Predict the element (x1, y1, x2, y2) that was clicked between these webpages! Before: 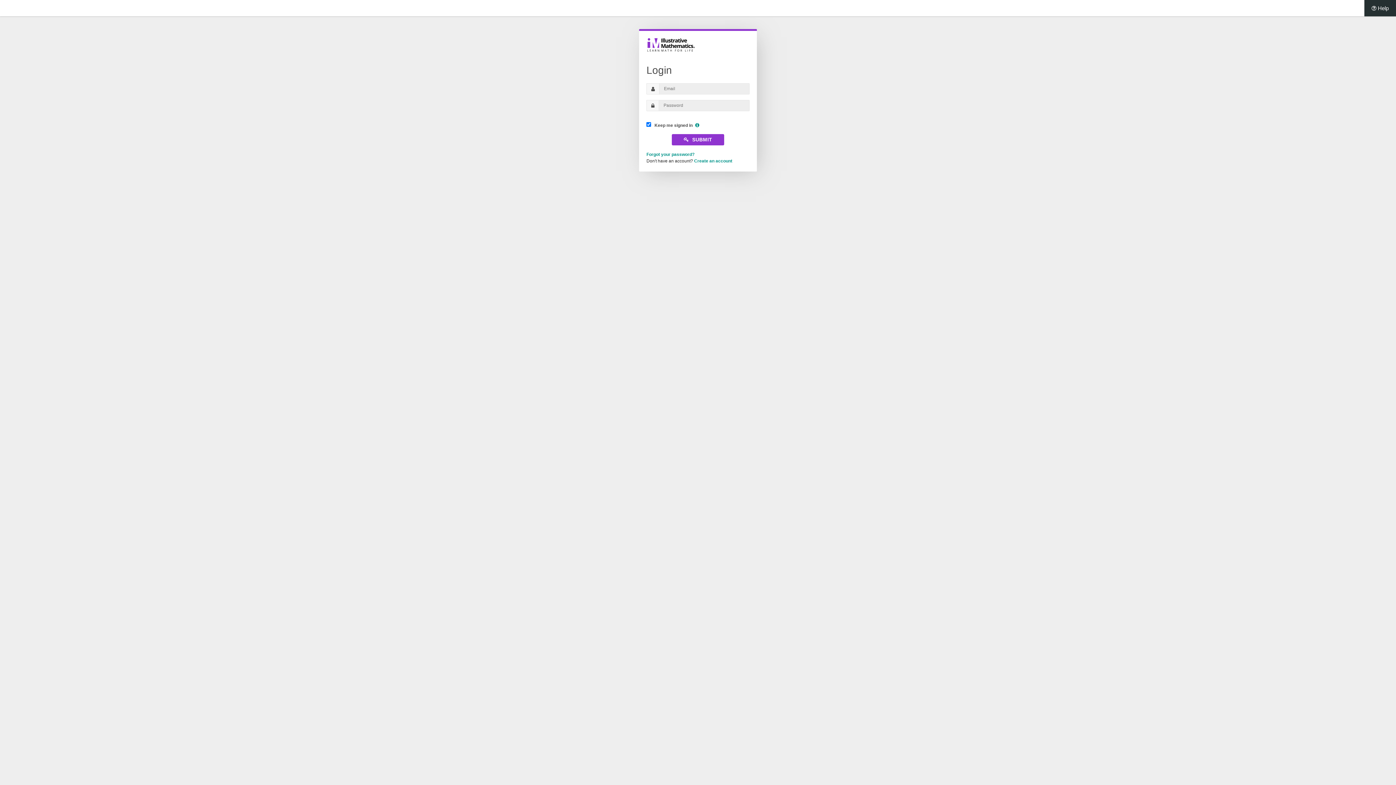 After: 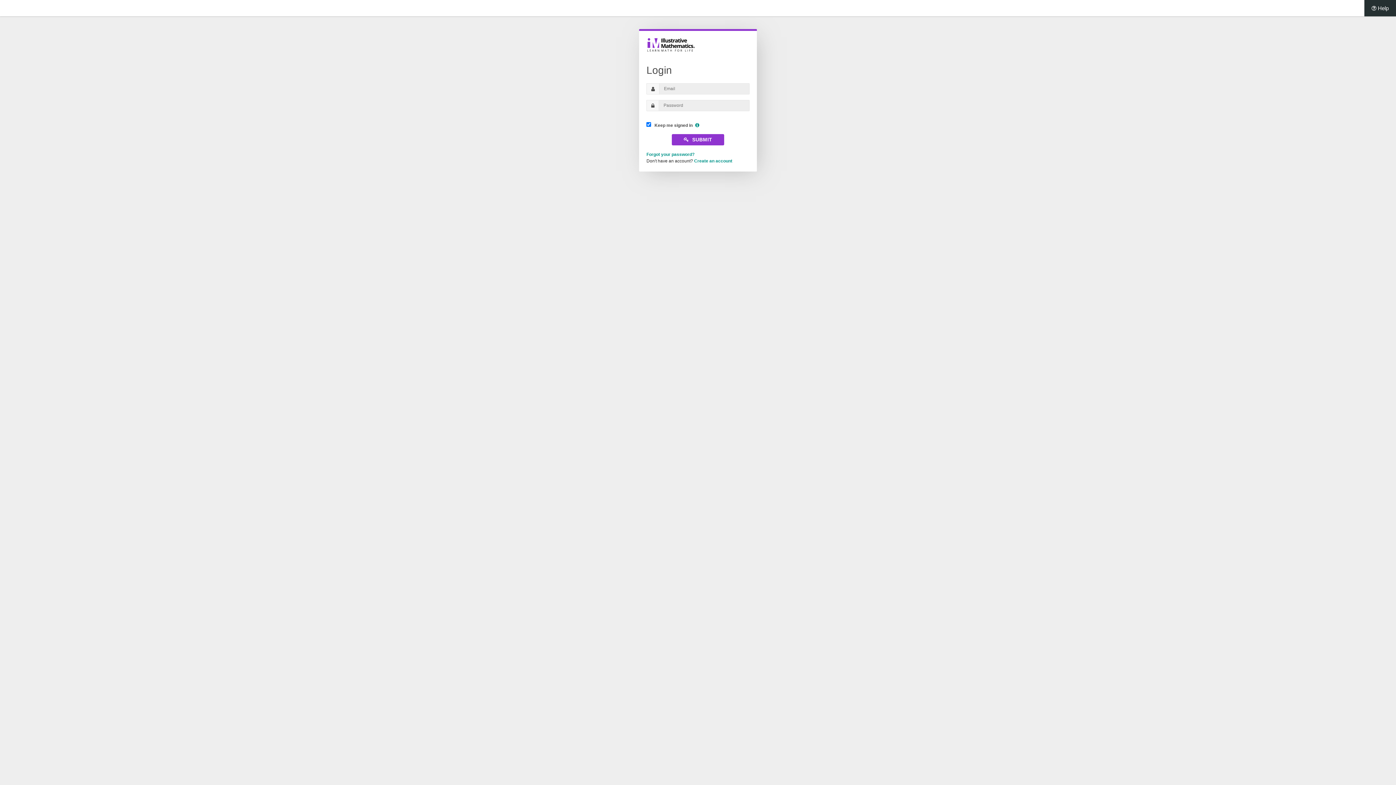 Action: label:  Help bbox: (1372, 5, 1389, 11)